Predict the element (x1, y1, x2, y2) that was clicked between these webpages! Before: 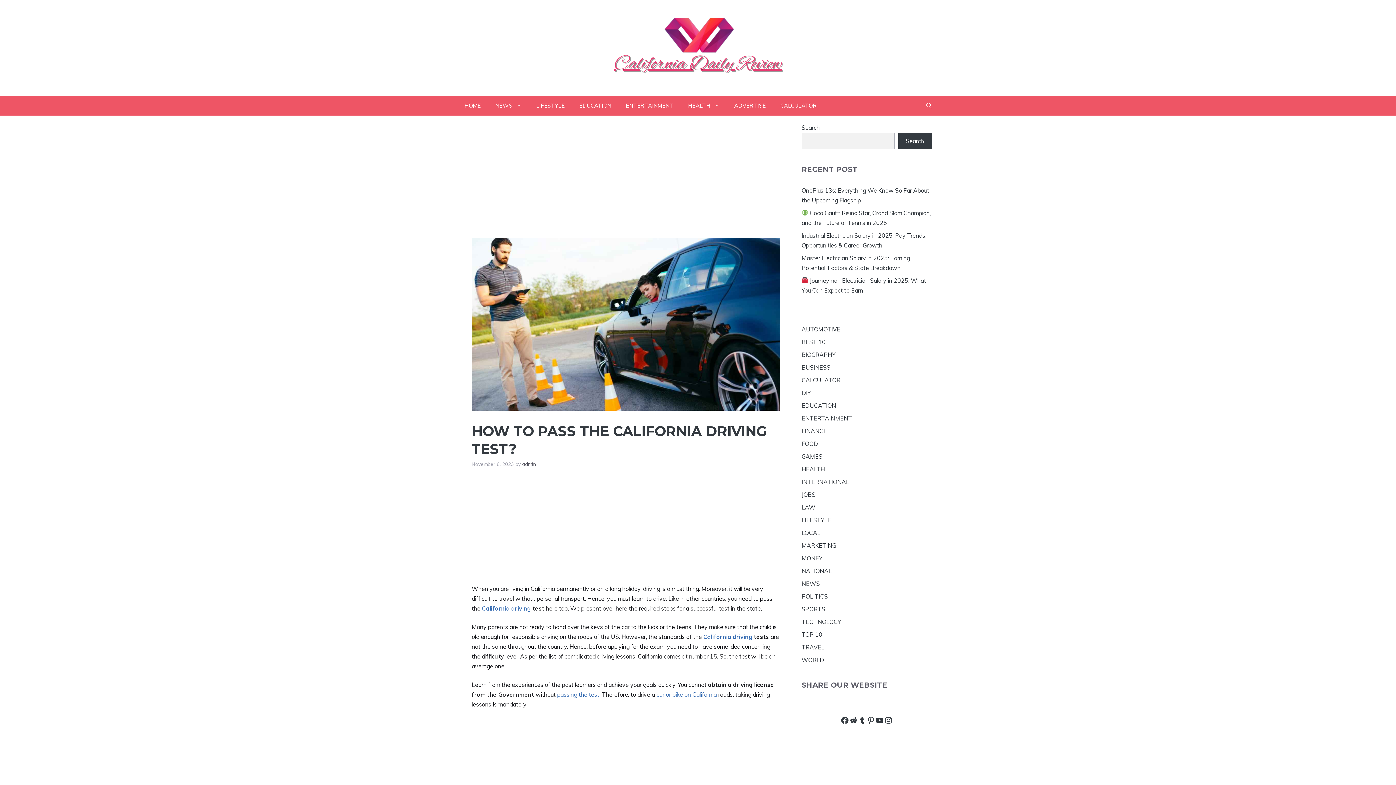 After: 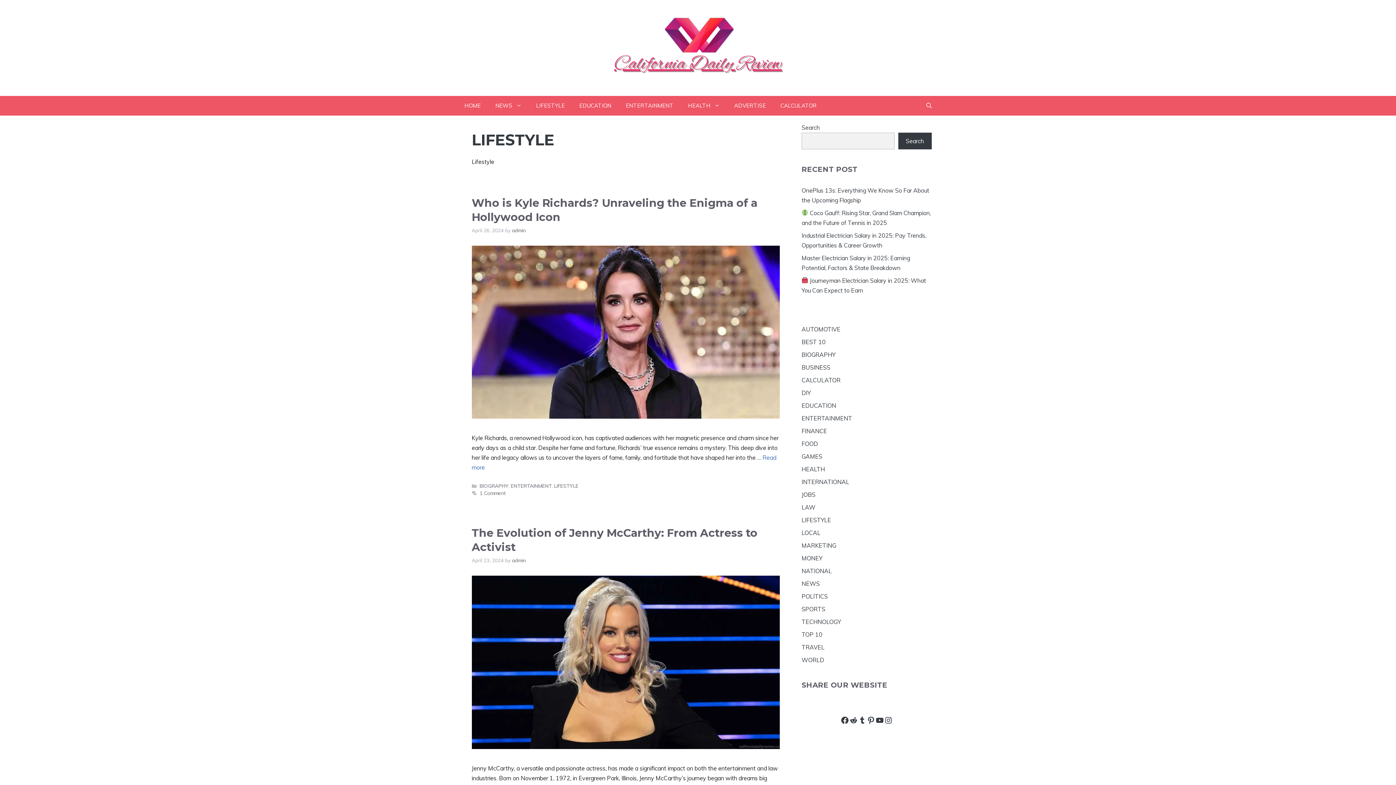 Action: bbox: (801, 516, 831, 523) label: LIFESTYLE